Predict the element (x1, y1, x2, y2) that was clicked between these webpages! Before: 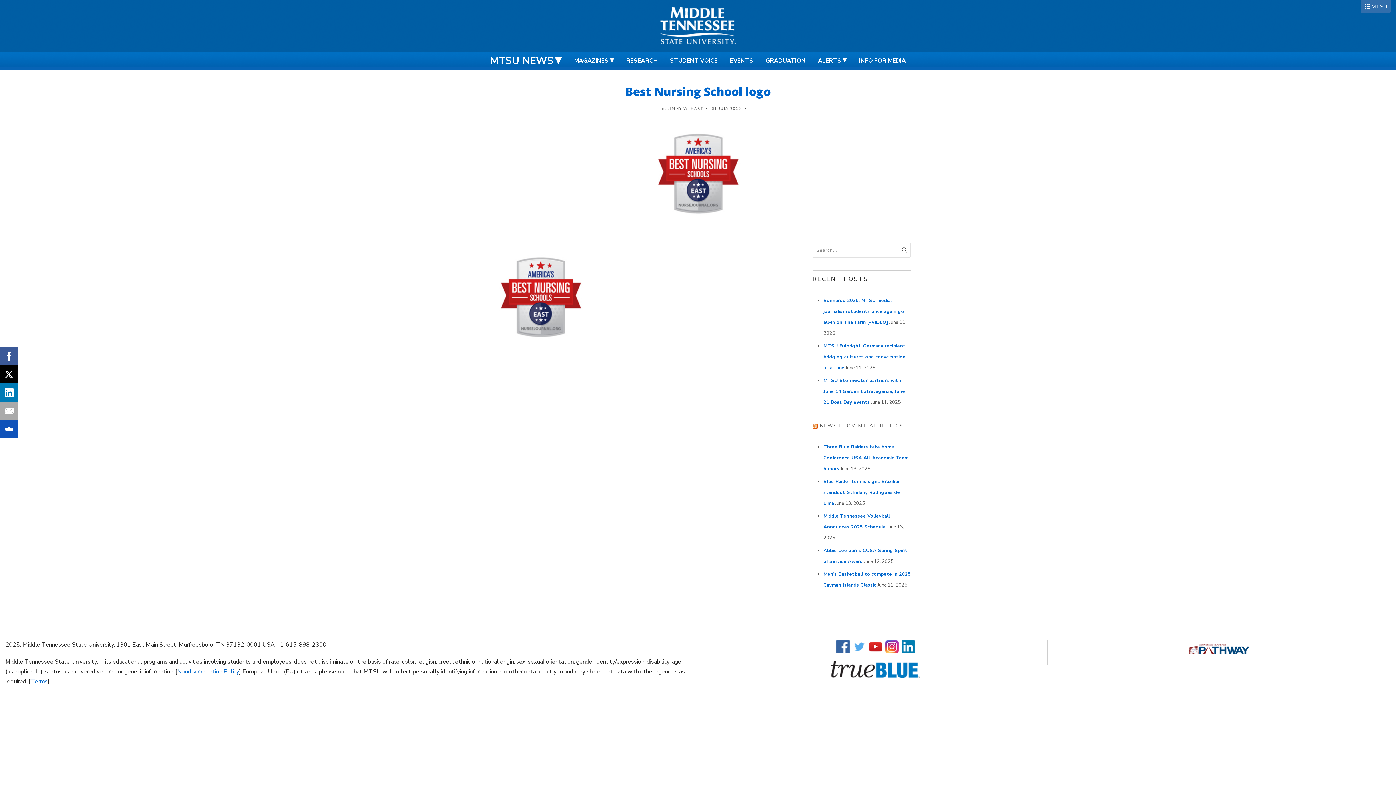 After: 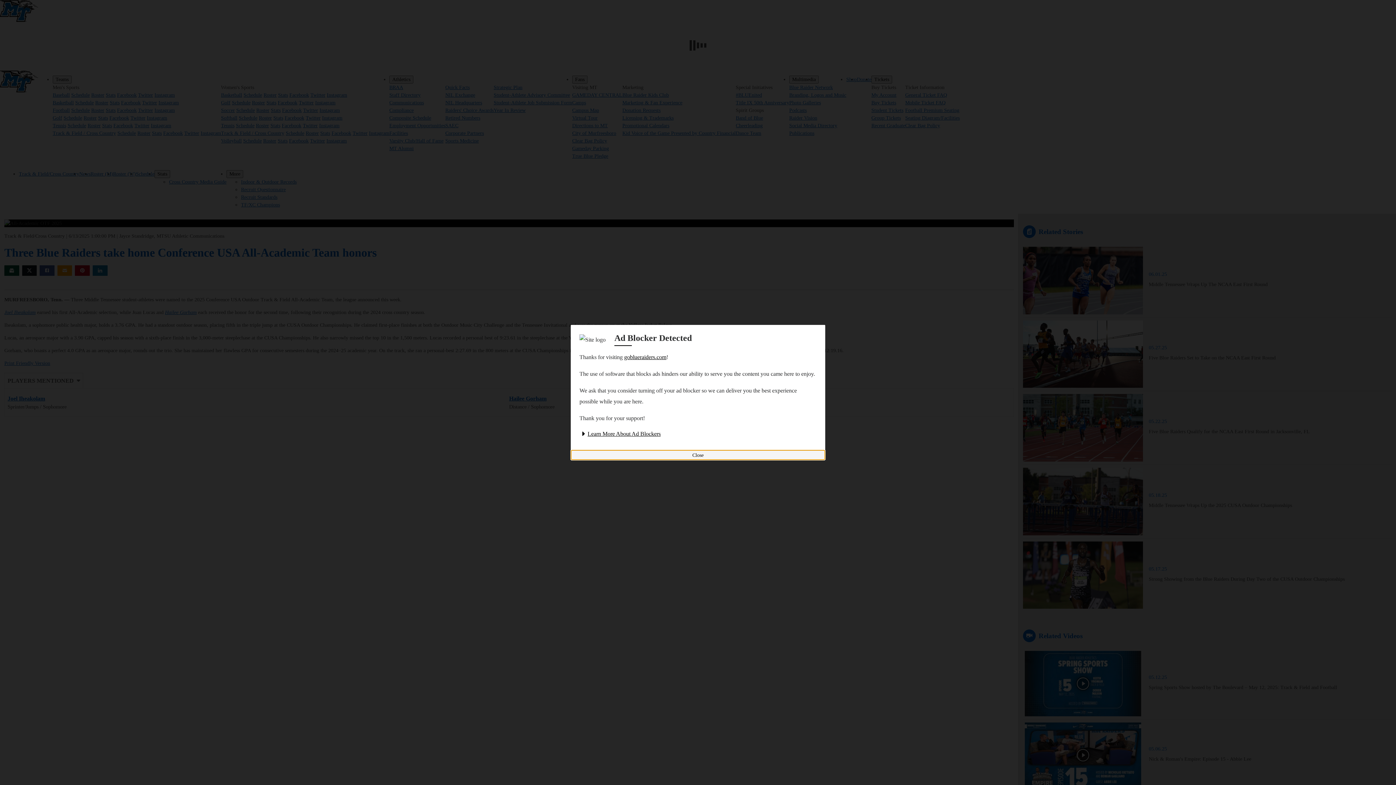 Action: bbox: (823, 444, 908, 472) label: Three Blue Raiders take home Conference USA All-Academic Team honors